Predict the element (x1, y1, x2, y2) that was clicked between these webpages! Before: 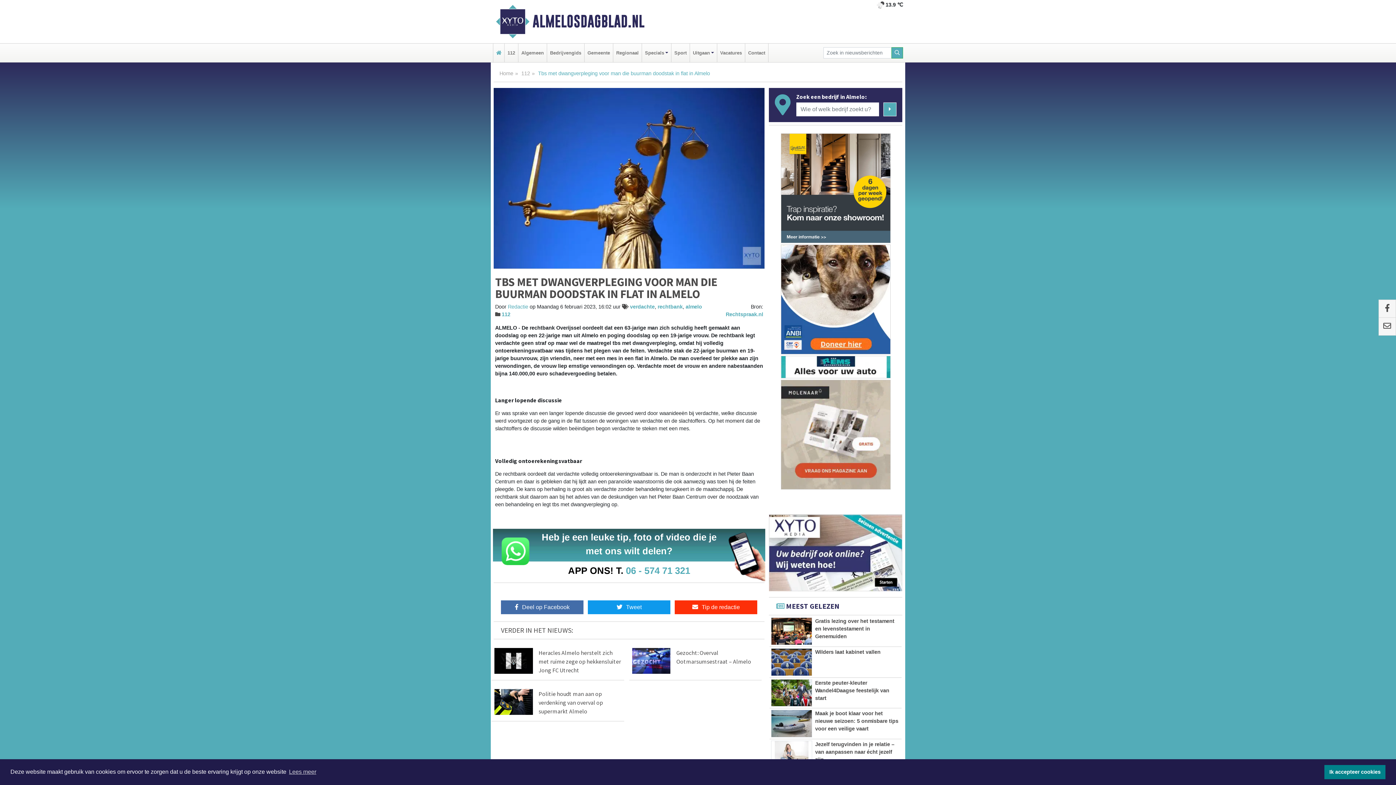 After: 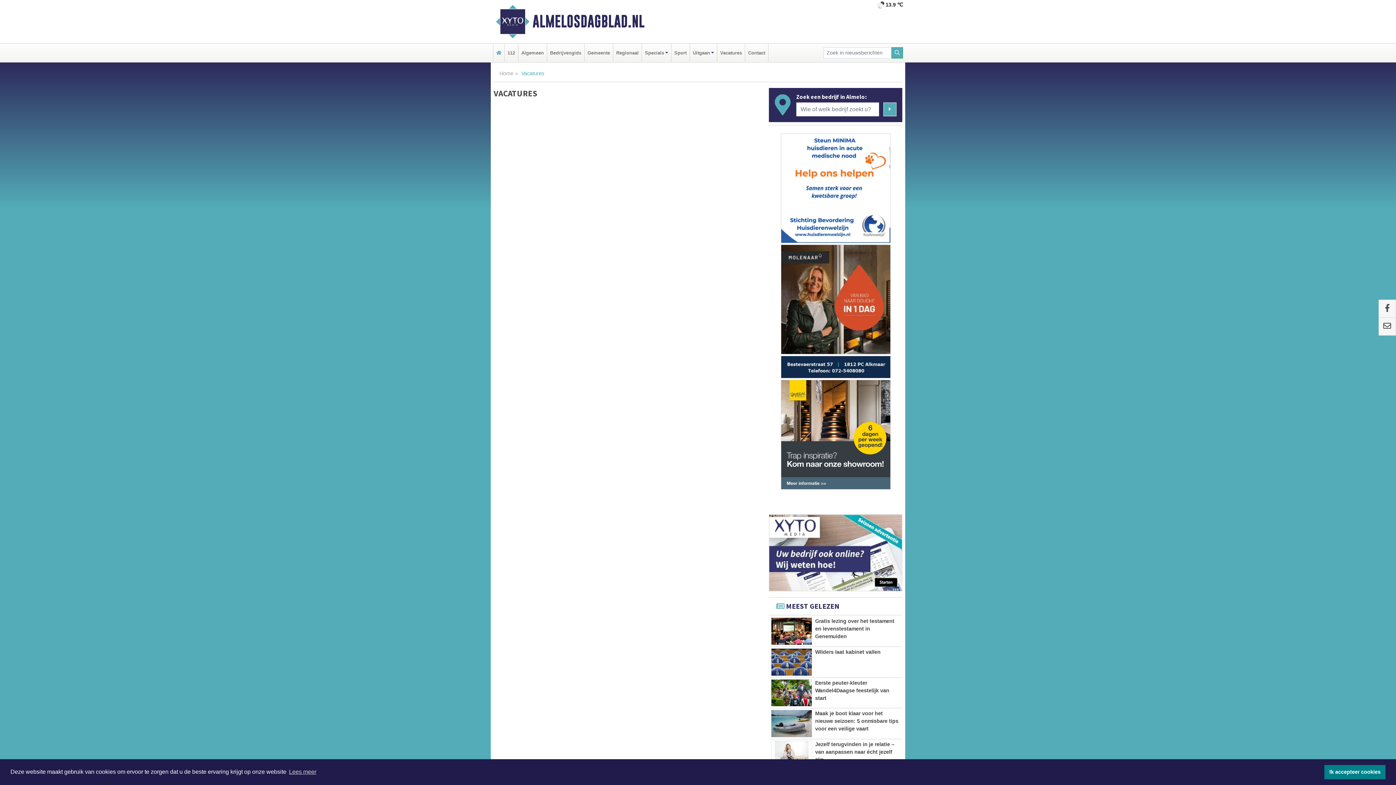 Action: label: Vacatures bbox: (718, 43, 743, 62)